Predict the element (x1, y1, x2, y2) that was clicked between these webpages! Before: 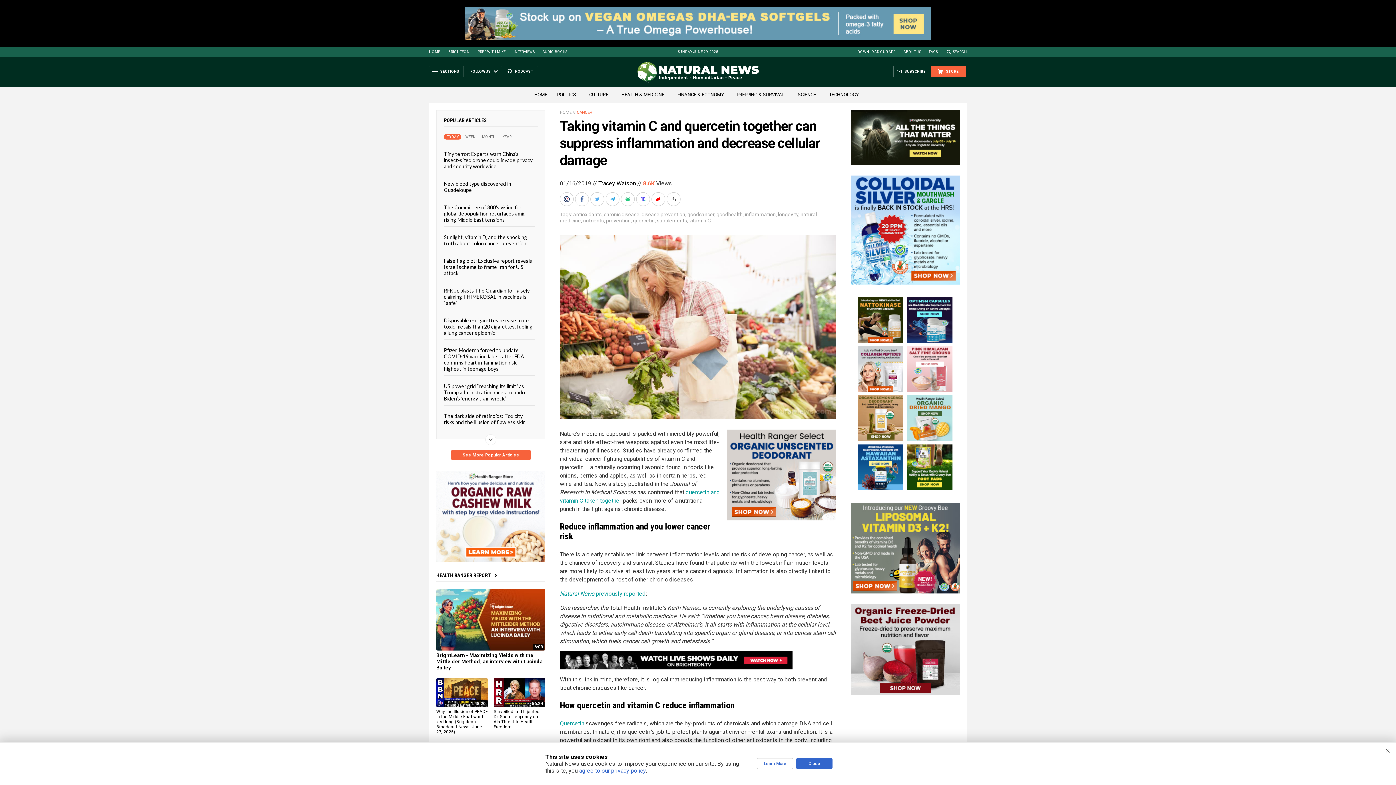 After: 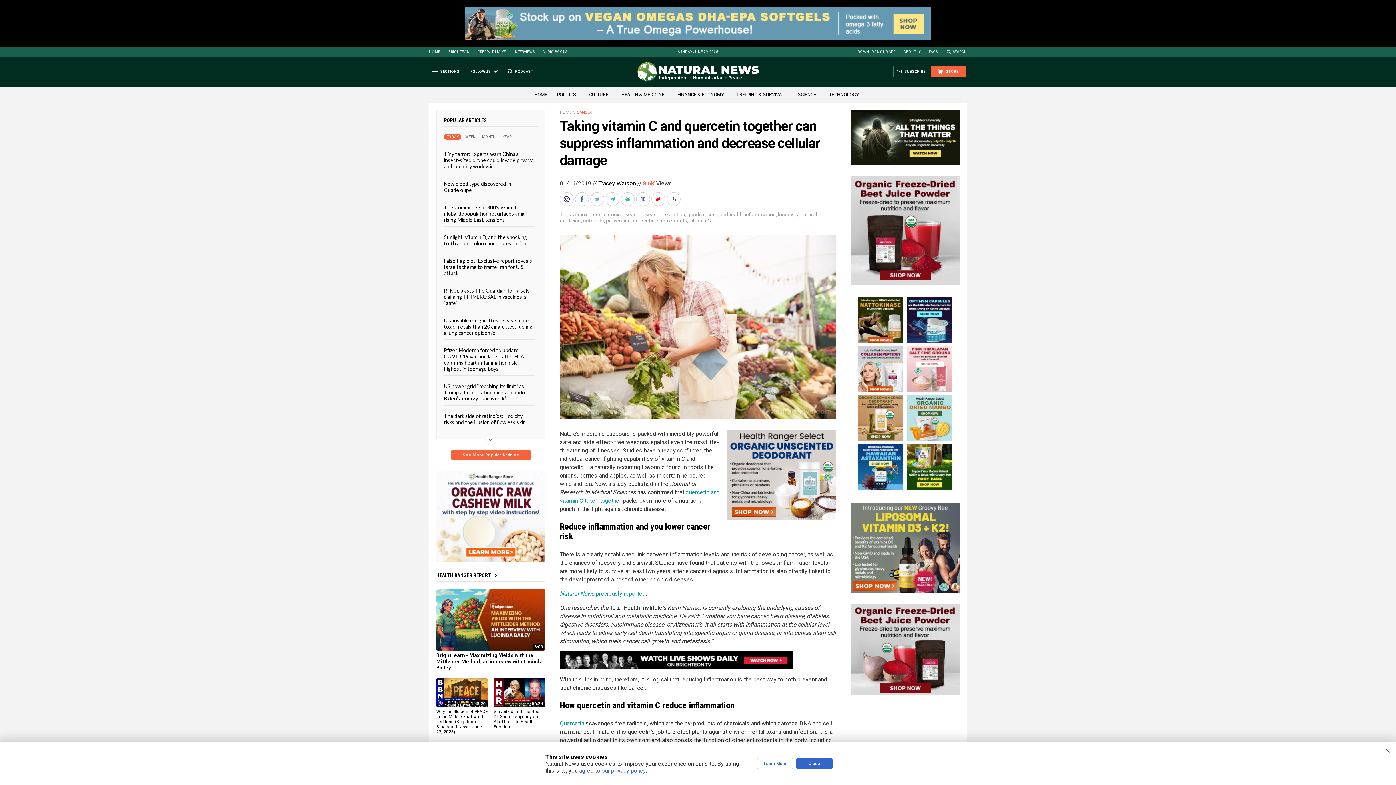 Action: label: AUDIO BOOKS bbox: (542, 49, 567, 53)